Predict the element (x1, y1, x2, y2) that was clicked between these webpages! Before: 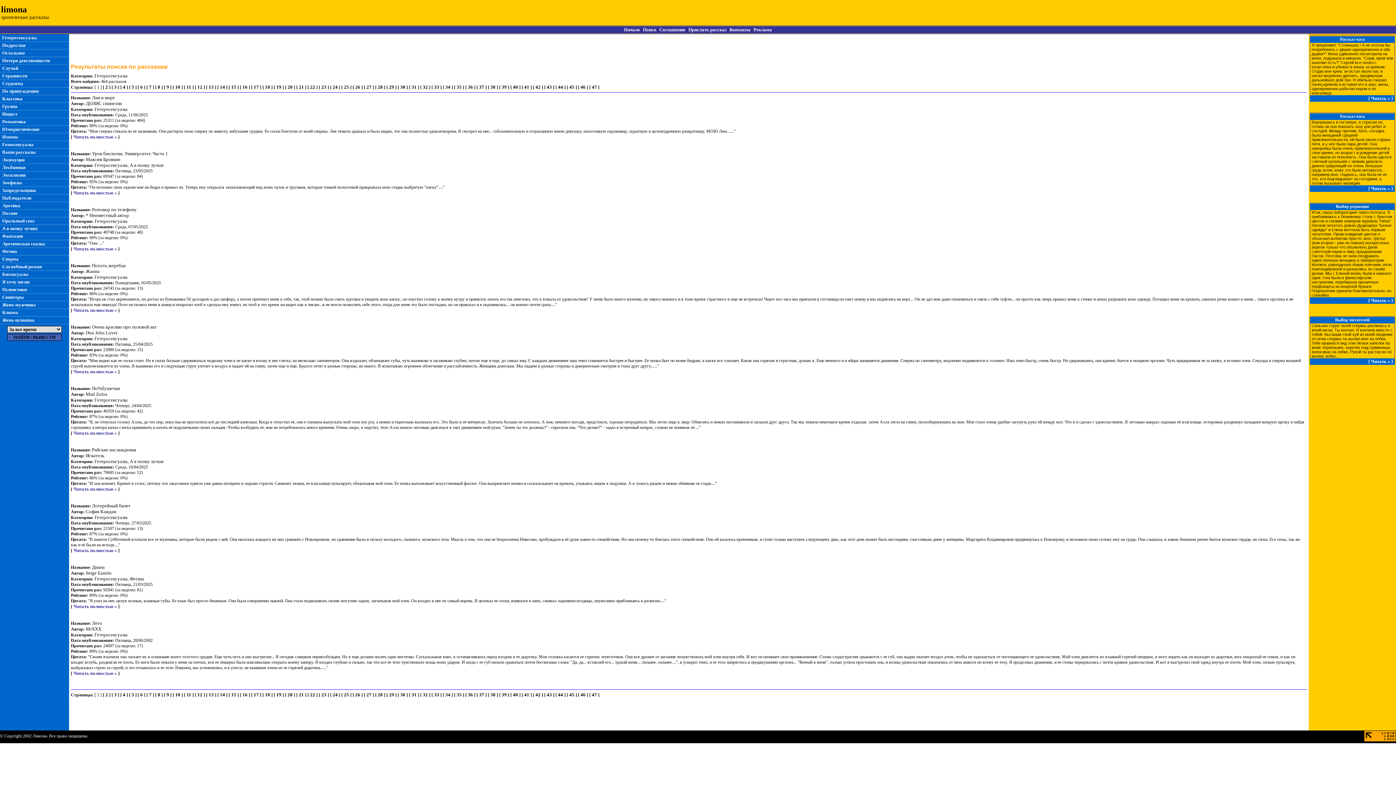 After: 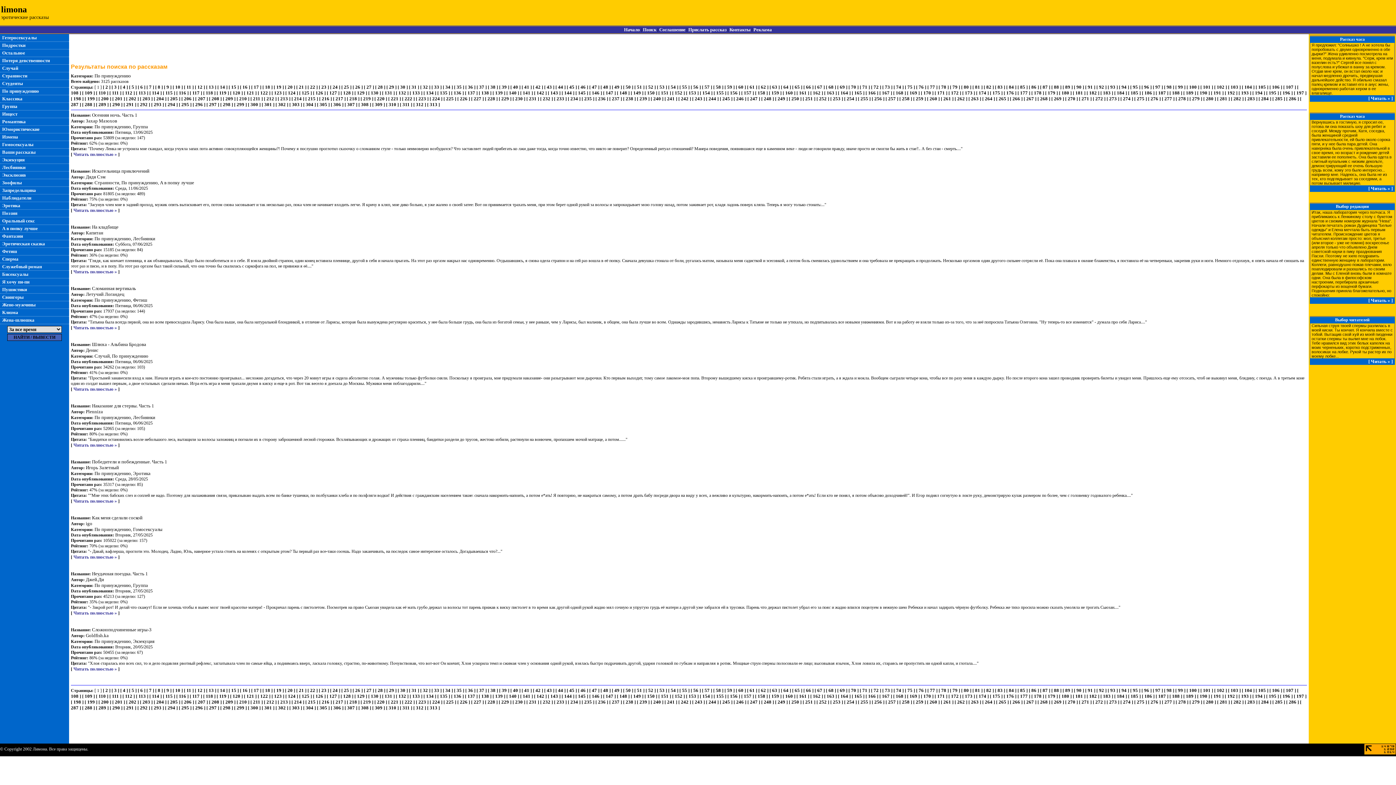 Action: label: По принуждению bbox: (2, 88, 38, 93)